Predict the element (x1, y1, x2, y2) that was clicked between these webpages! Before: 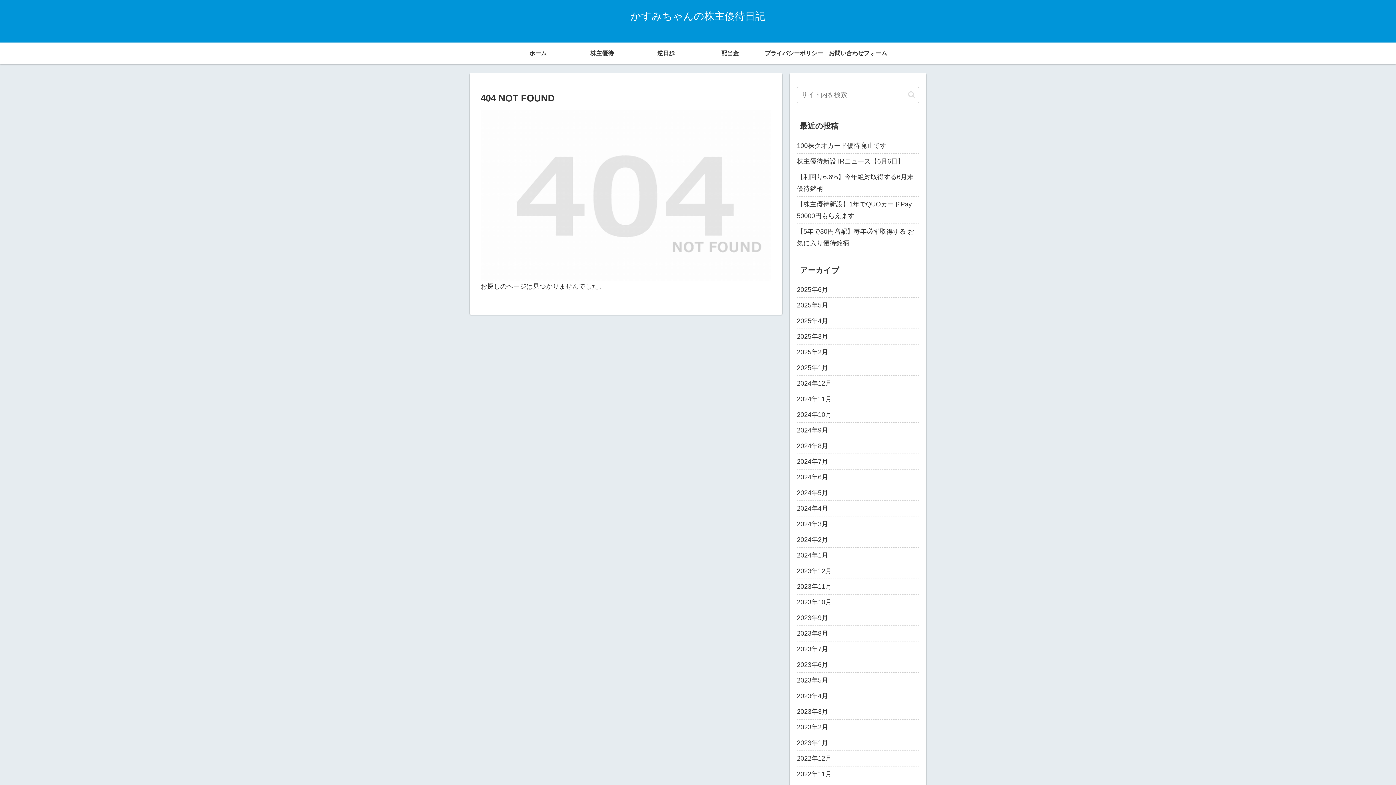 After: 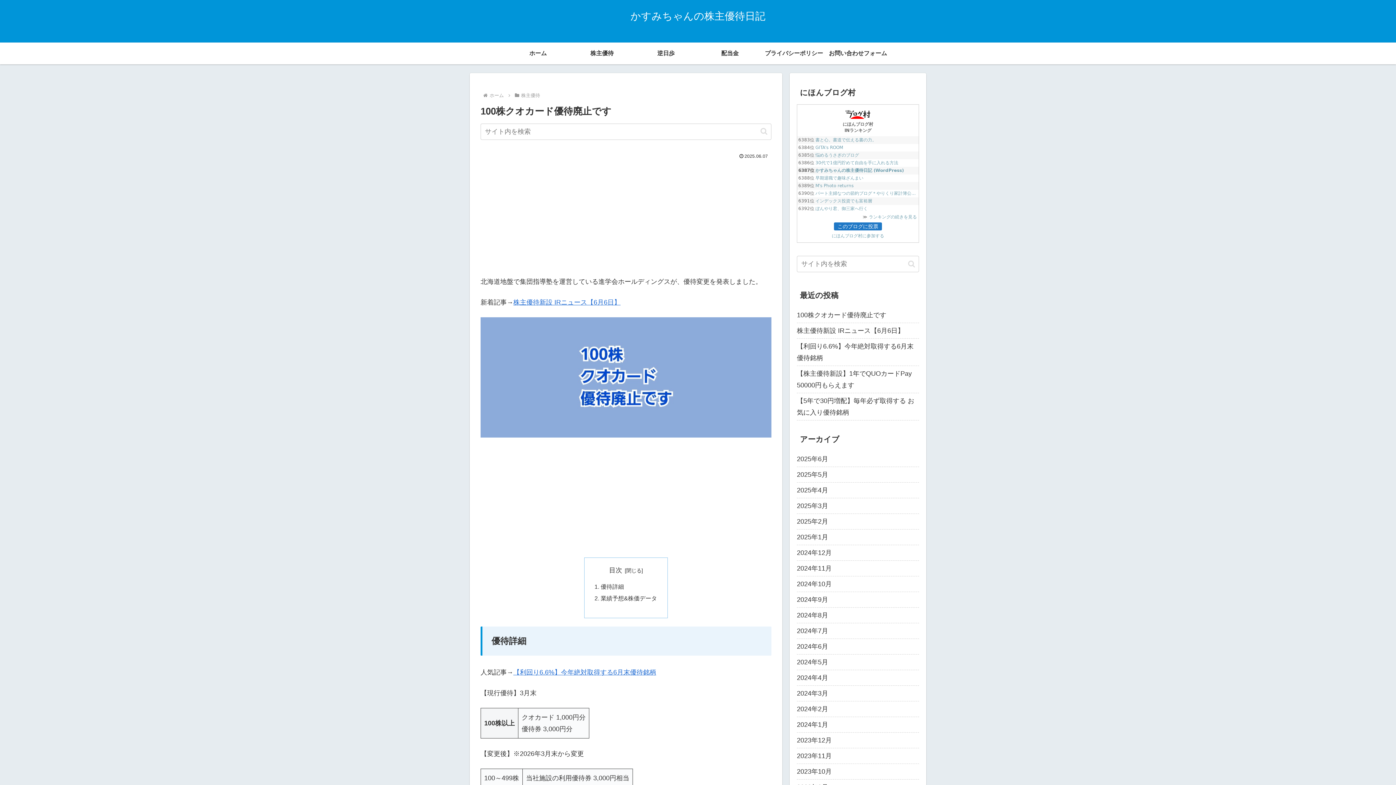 Action: label: 100株クオカード優待廃止です bbox: (797, 138, 919, 153)